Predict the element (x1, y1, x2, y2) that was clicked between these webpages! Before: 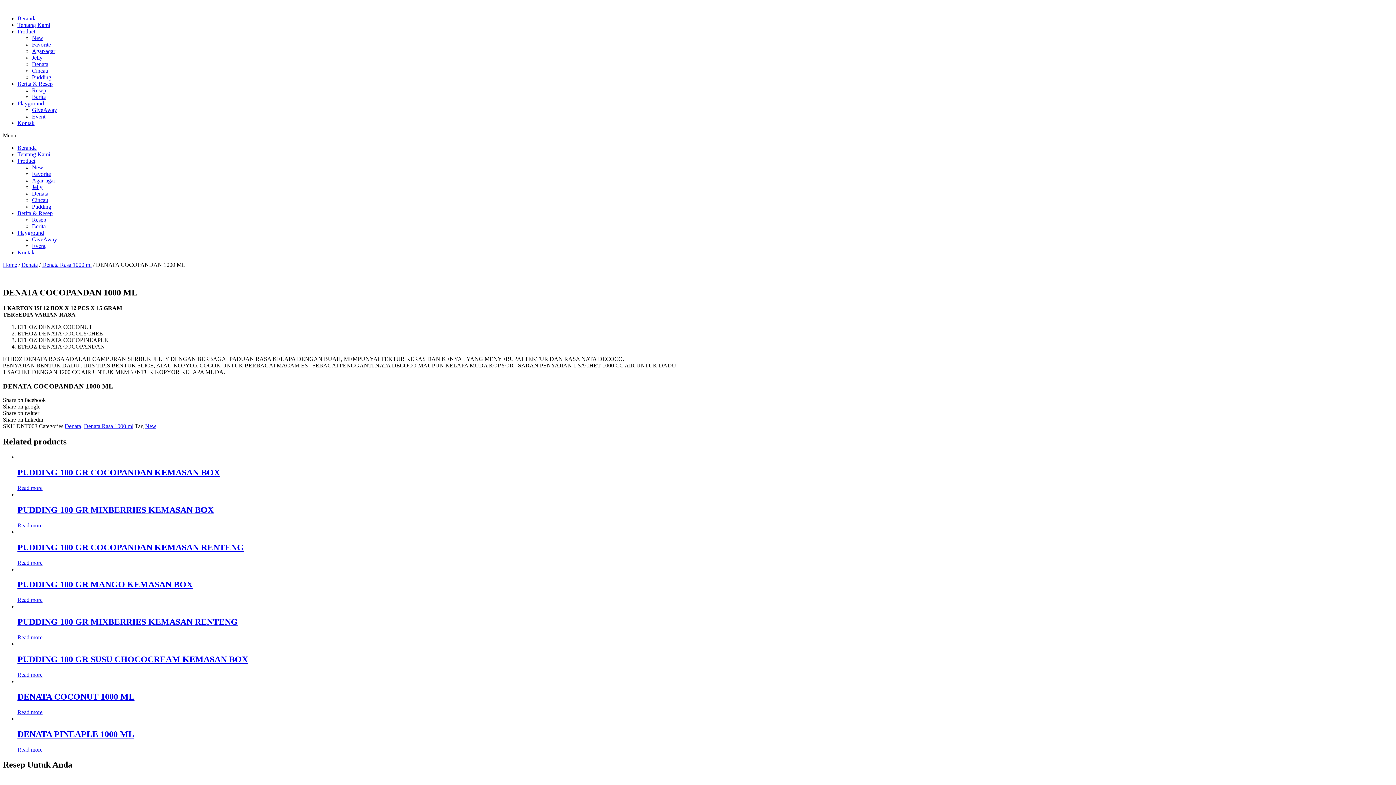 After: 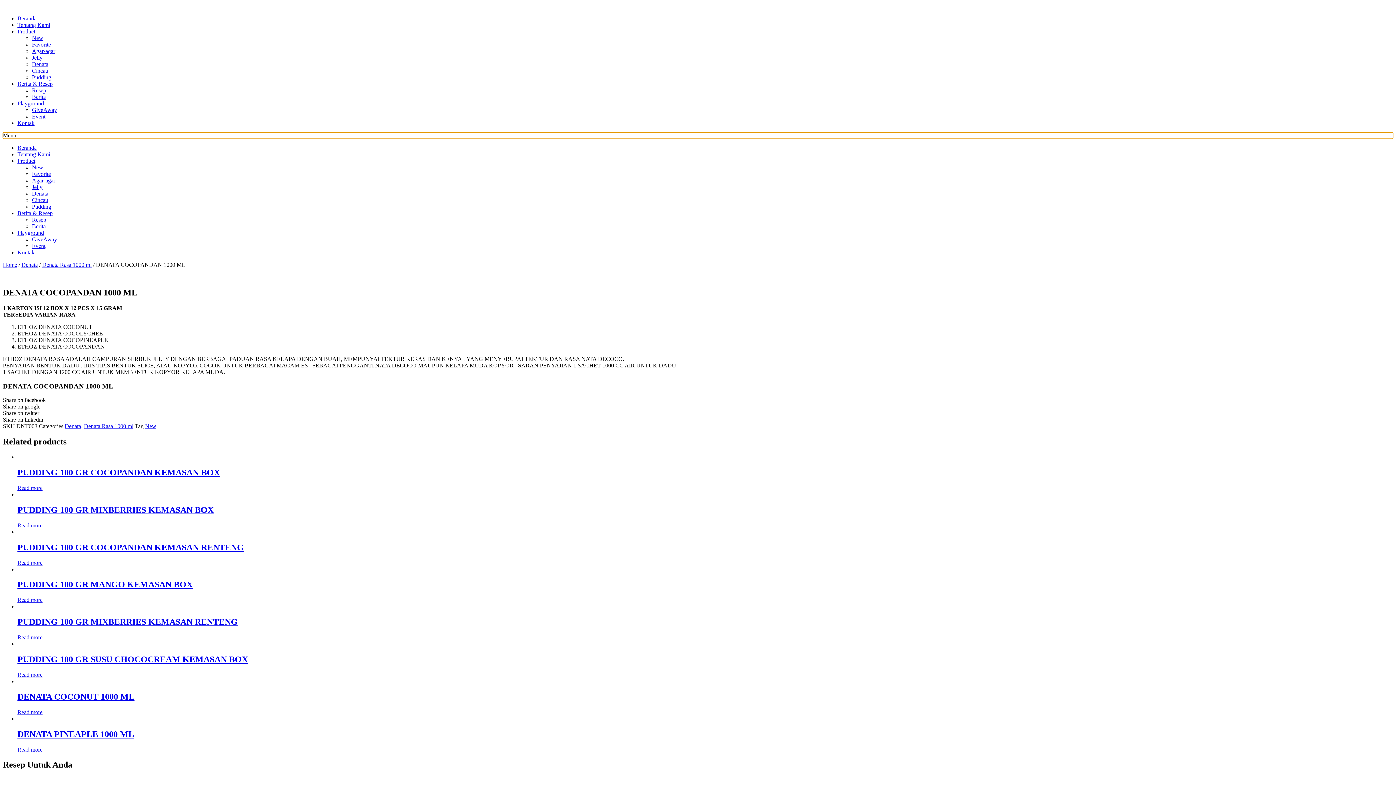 Action: label: Menu Toggle bbox: (2, 132, 1393, 138)